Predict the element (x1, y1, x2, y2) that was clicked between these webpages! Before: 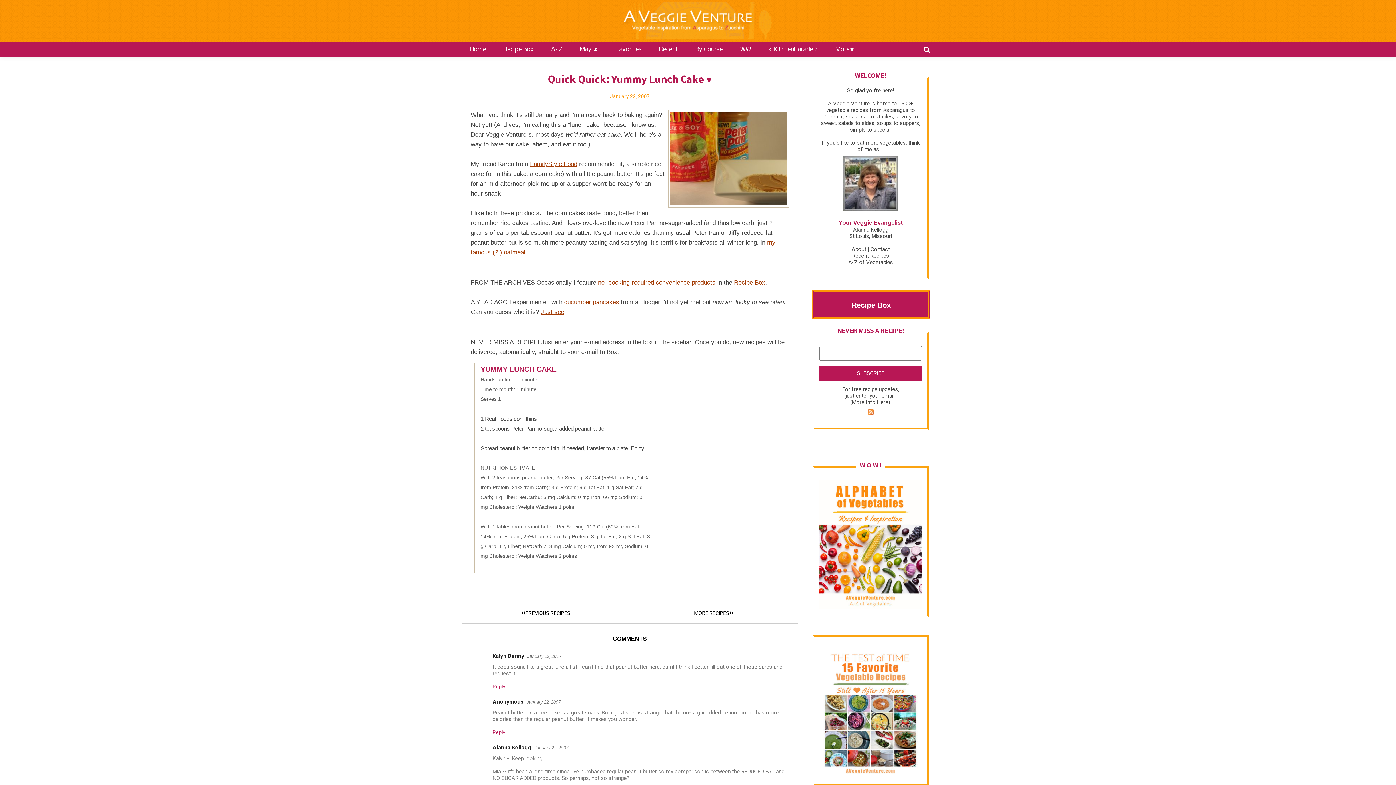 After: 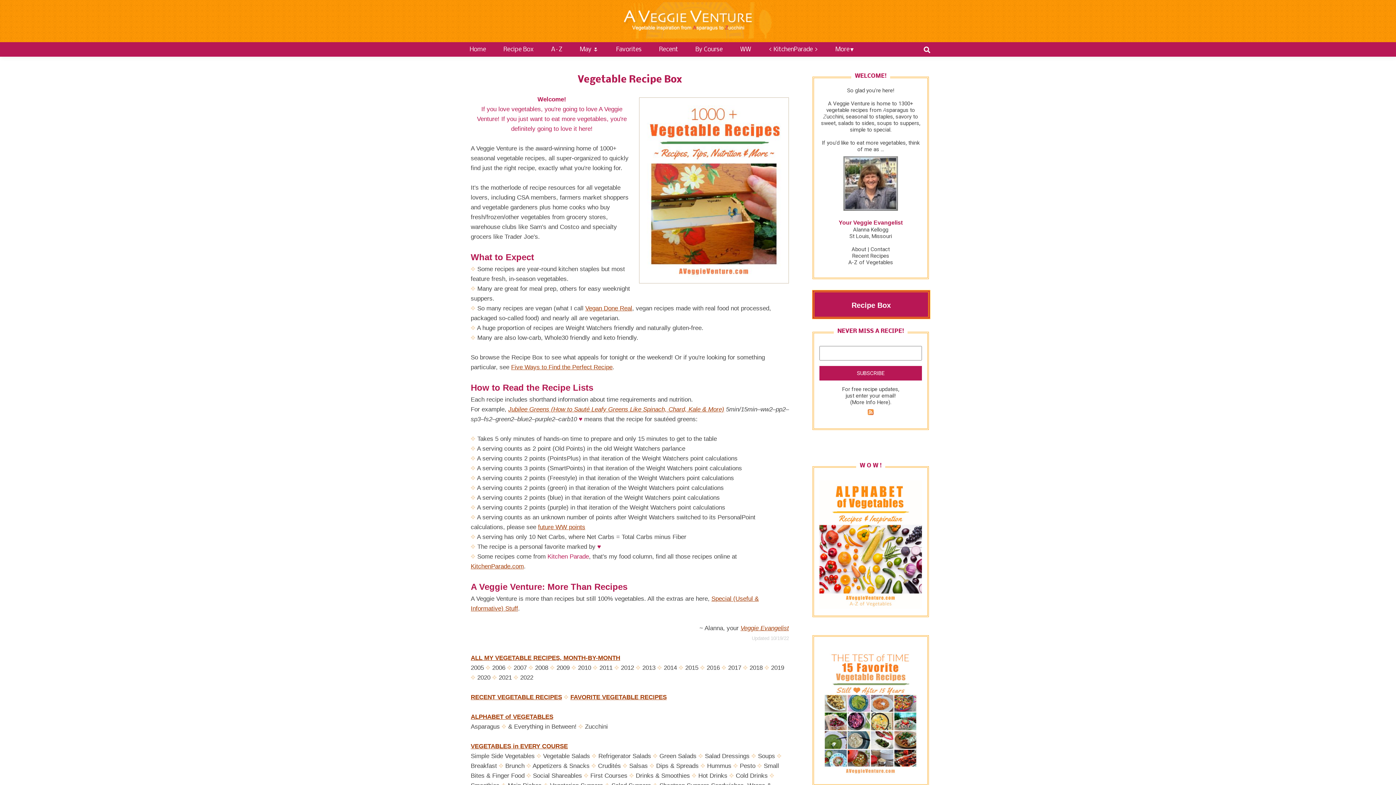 Action: bbox: (818, 290, 923, 319) label: Recipe Box